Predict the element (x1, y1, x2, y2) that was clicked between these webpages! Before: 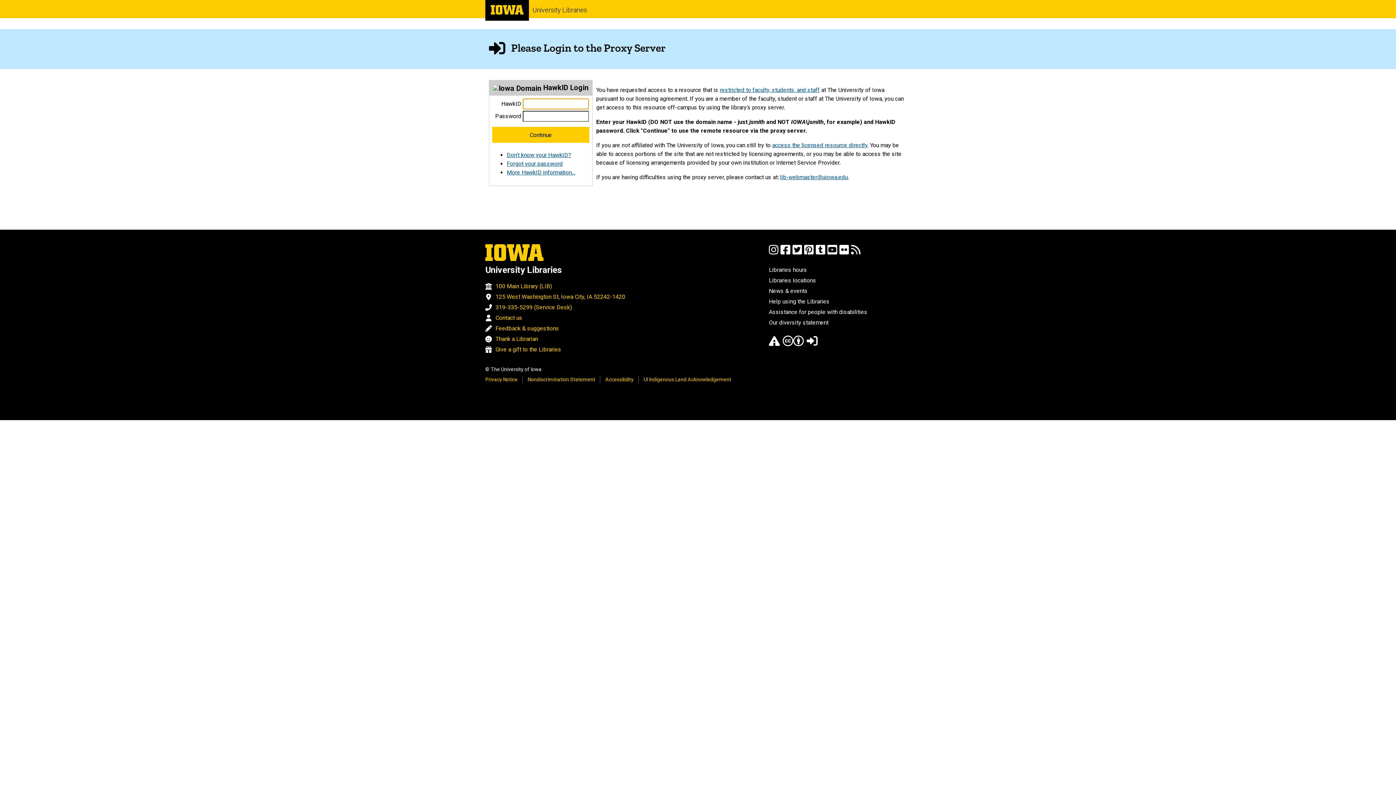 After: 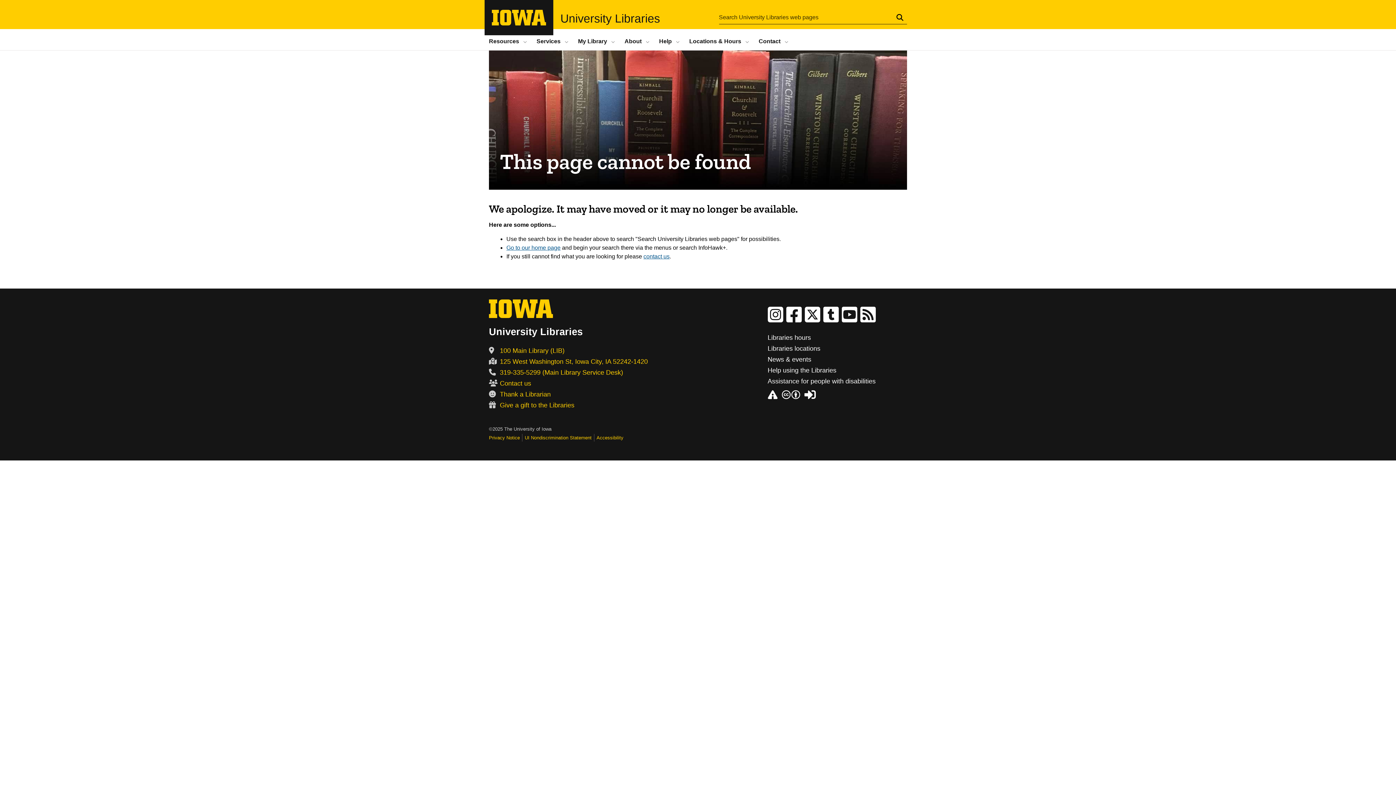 Action: label: Feedback & suggestions
 bbox: (495, 323, 559, 333)